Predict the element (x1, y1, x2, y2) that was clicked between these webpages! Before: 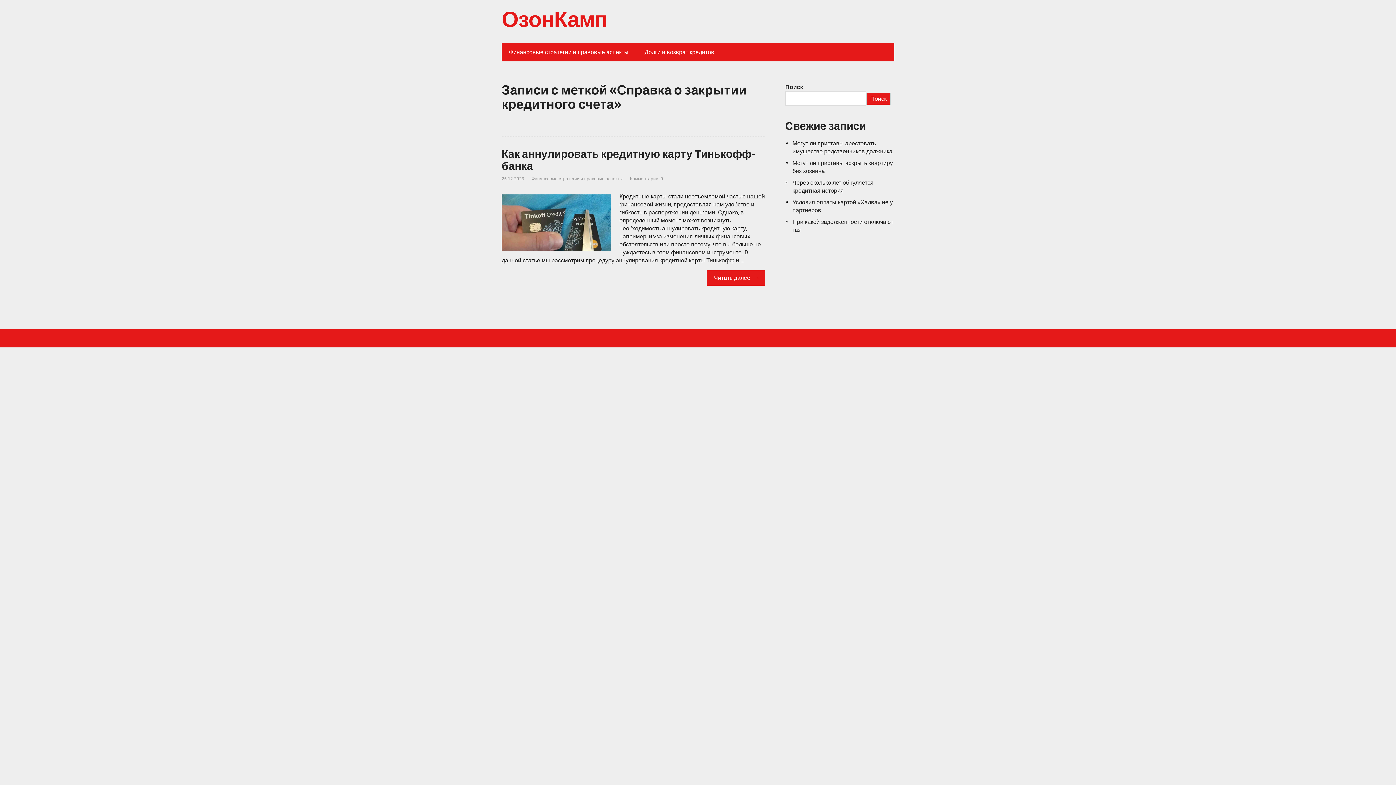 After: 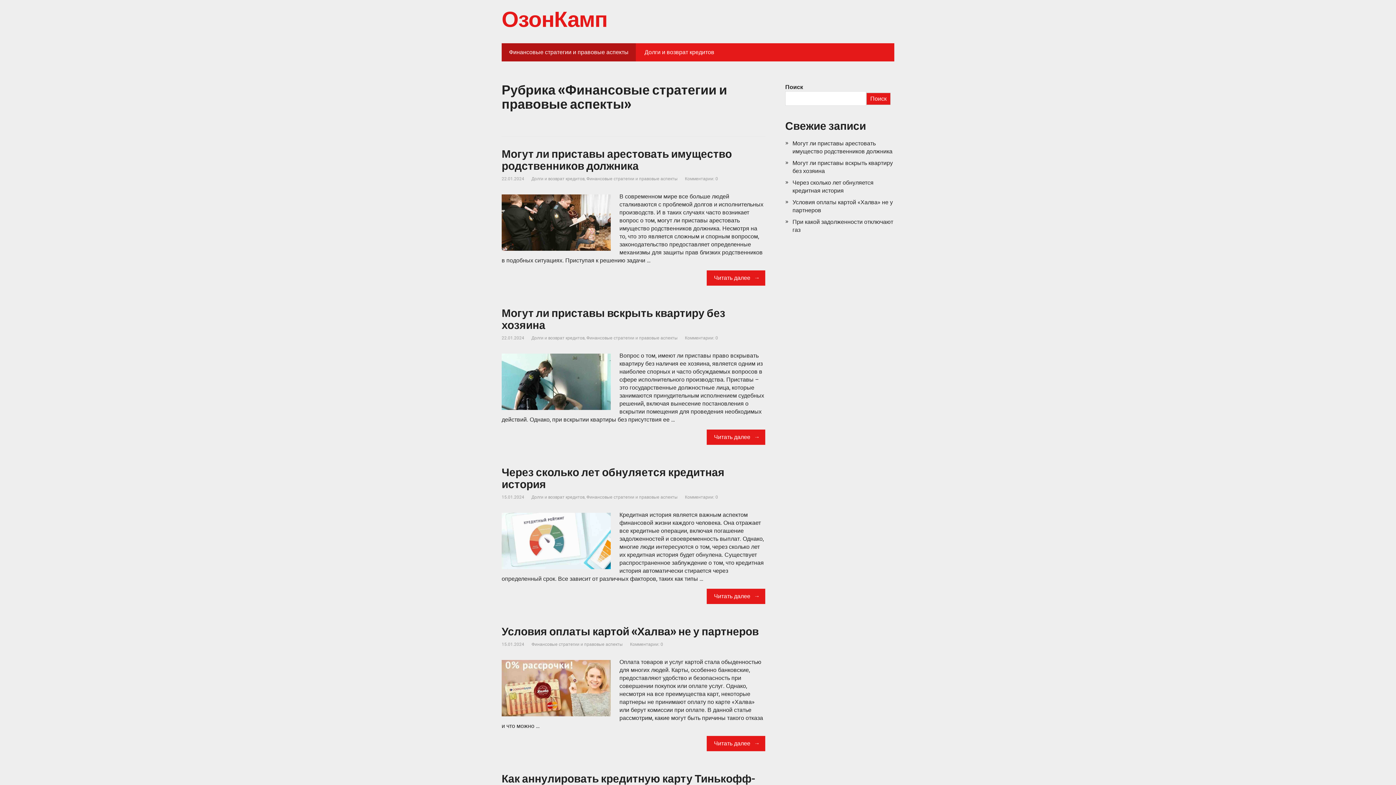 Action: label: Финансовые стратегии и правовые аспекты bbox: (501, 43, 636, 61)